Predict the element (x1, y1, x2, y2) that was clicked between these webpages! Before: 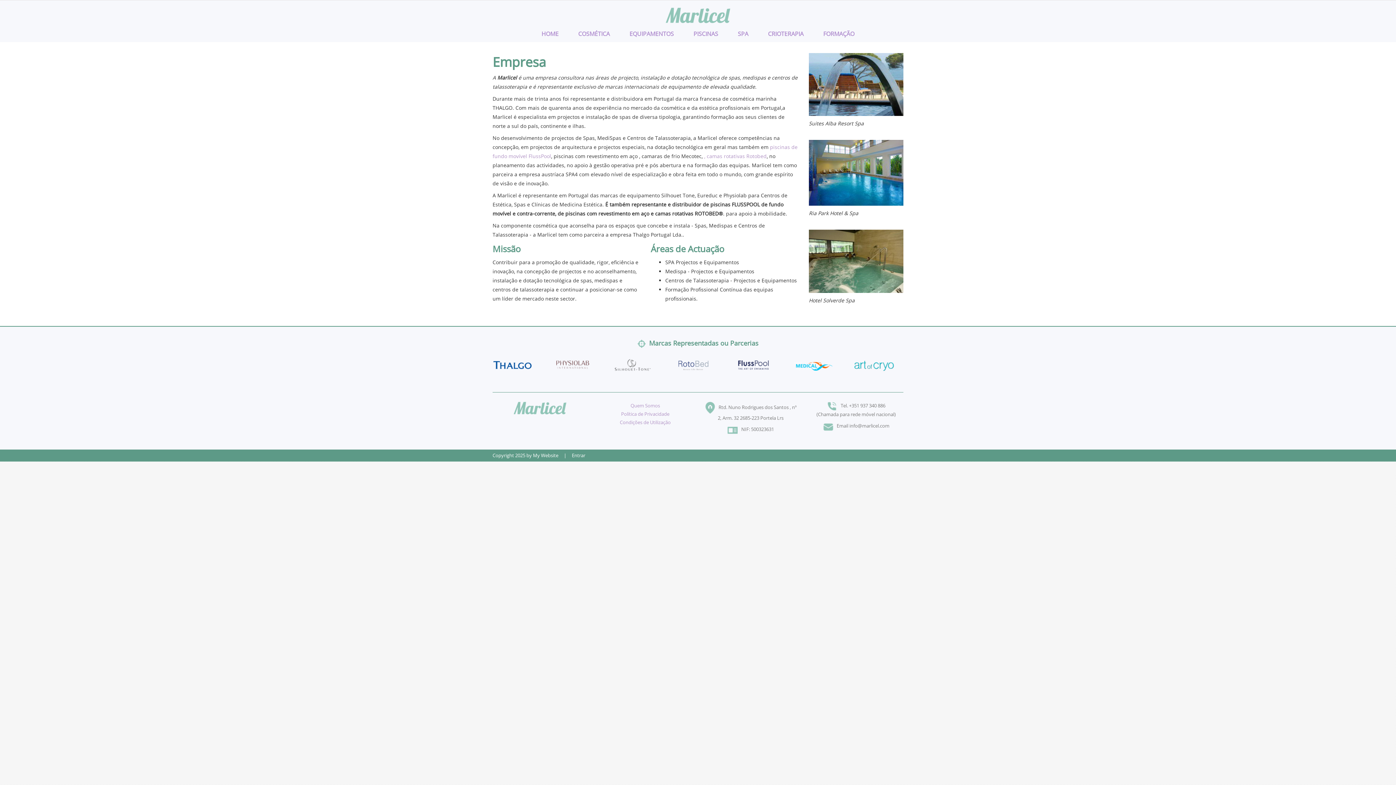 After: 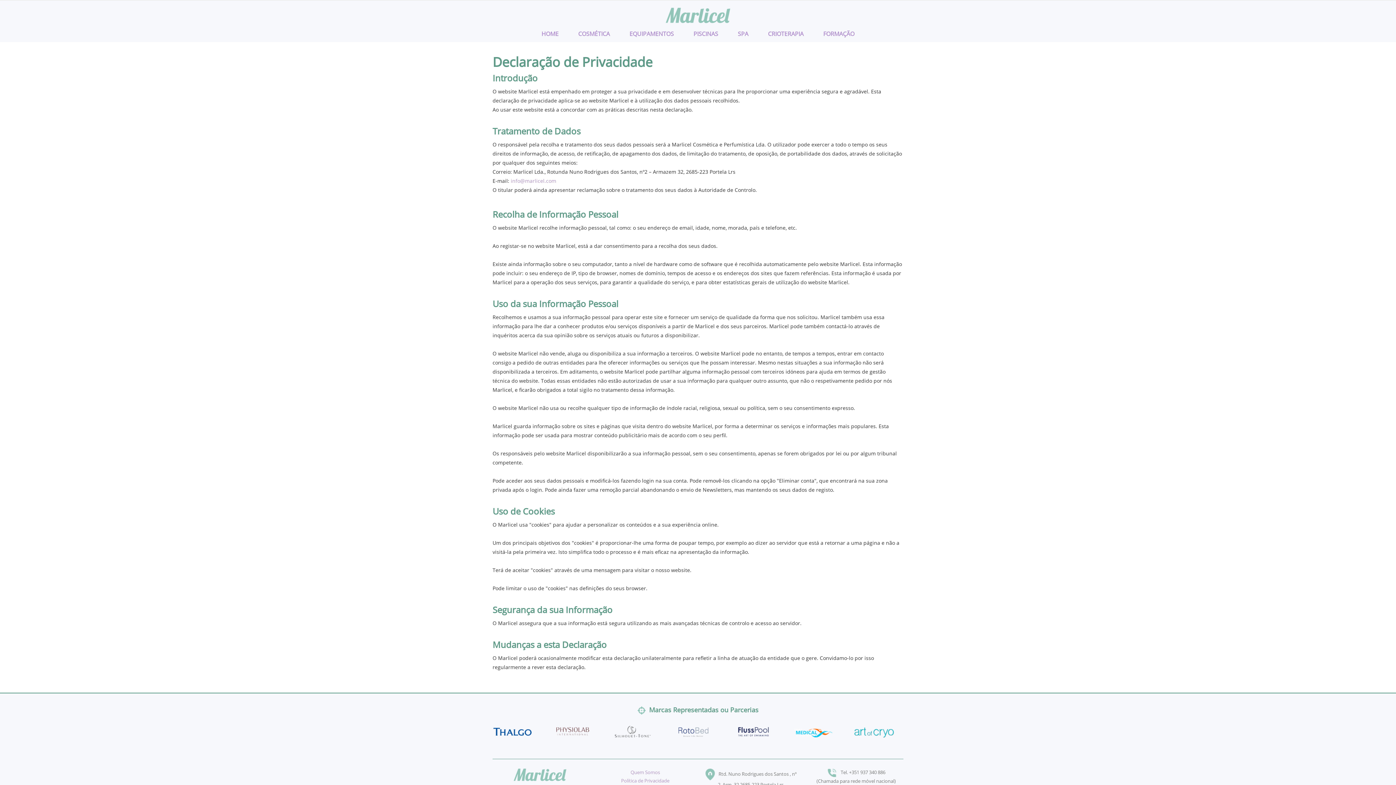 Action: bbox: (621, 410, 669, 417) label: Política de Privacidade